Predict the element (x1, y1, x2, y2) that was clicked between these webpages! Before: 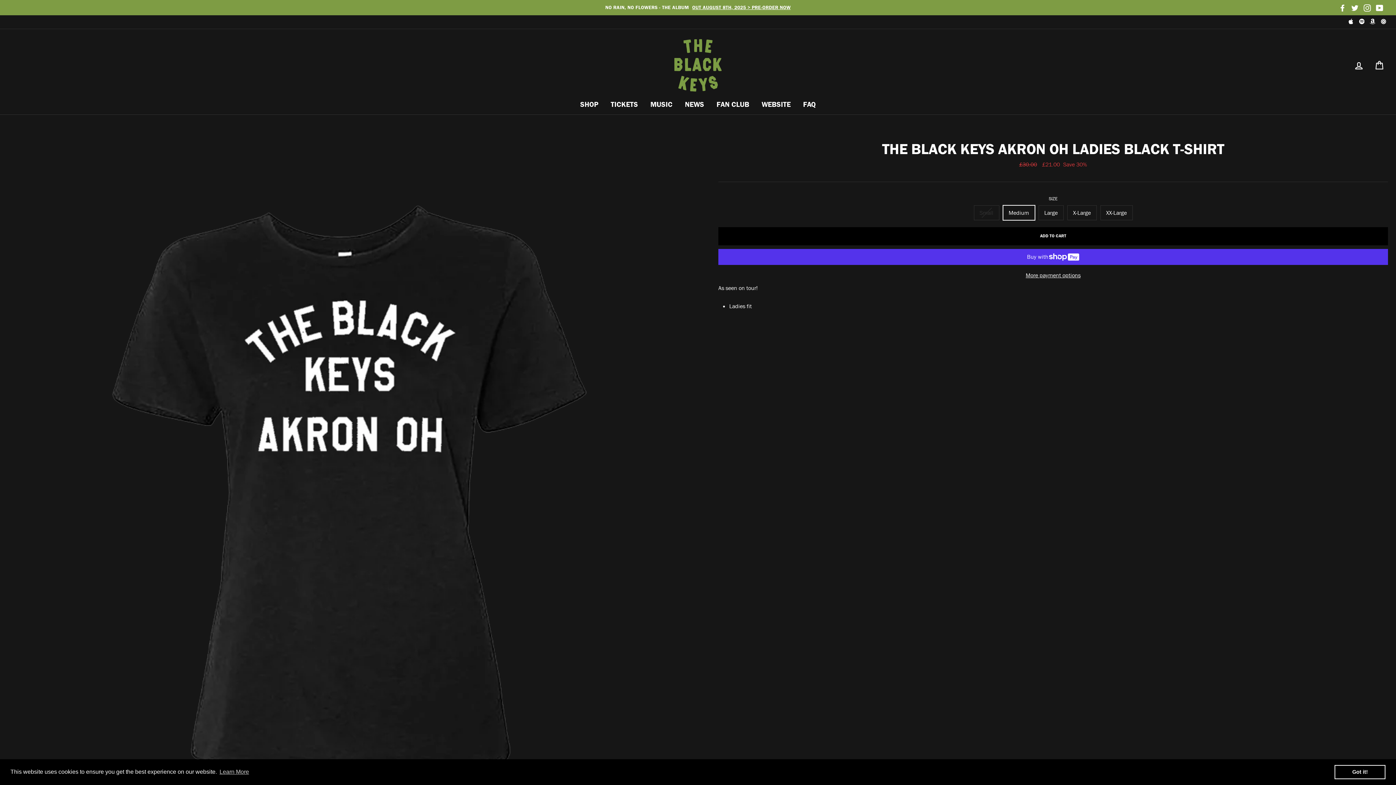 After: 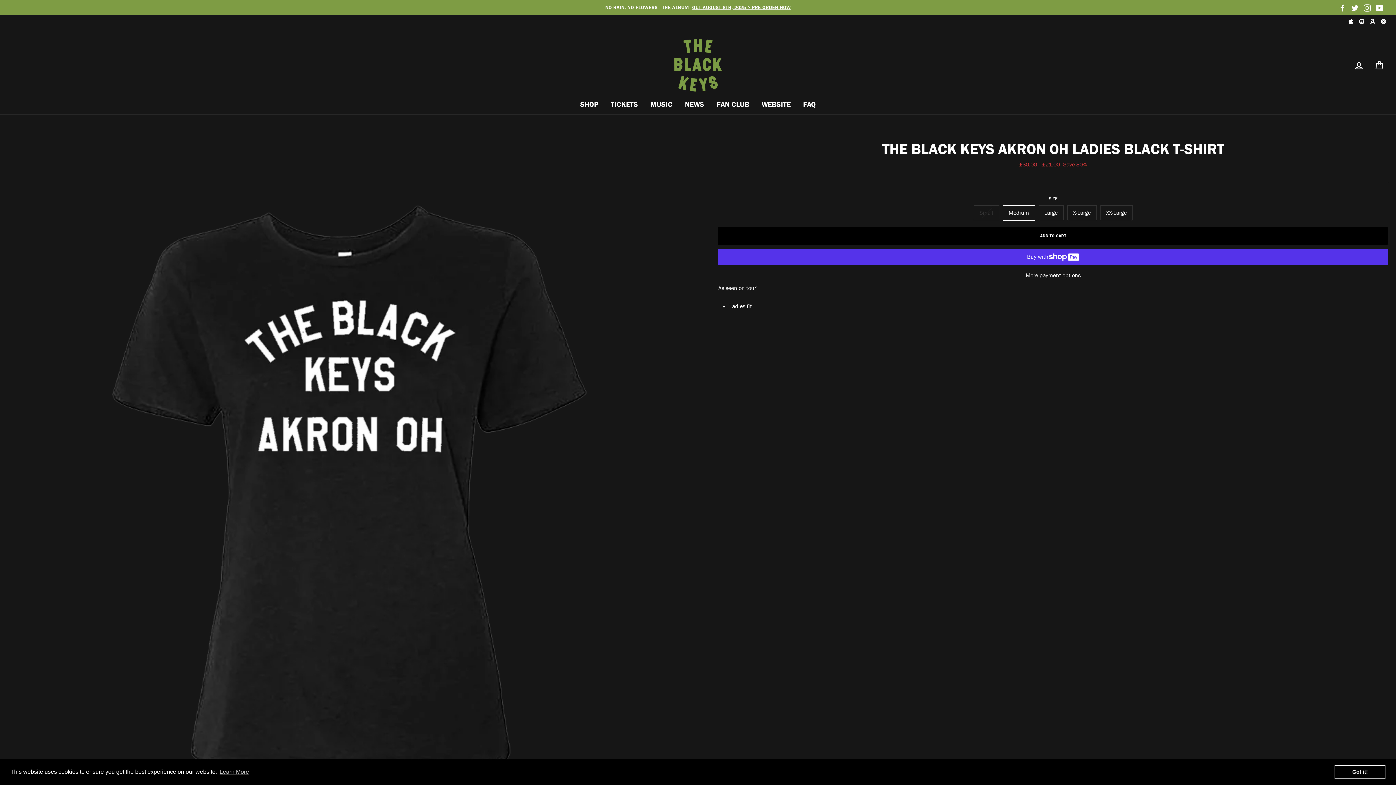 Action: bbox: (1357, 15, 1366, 28) label: Spotify